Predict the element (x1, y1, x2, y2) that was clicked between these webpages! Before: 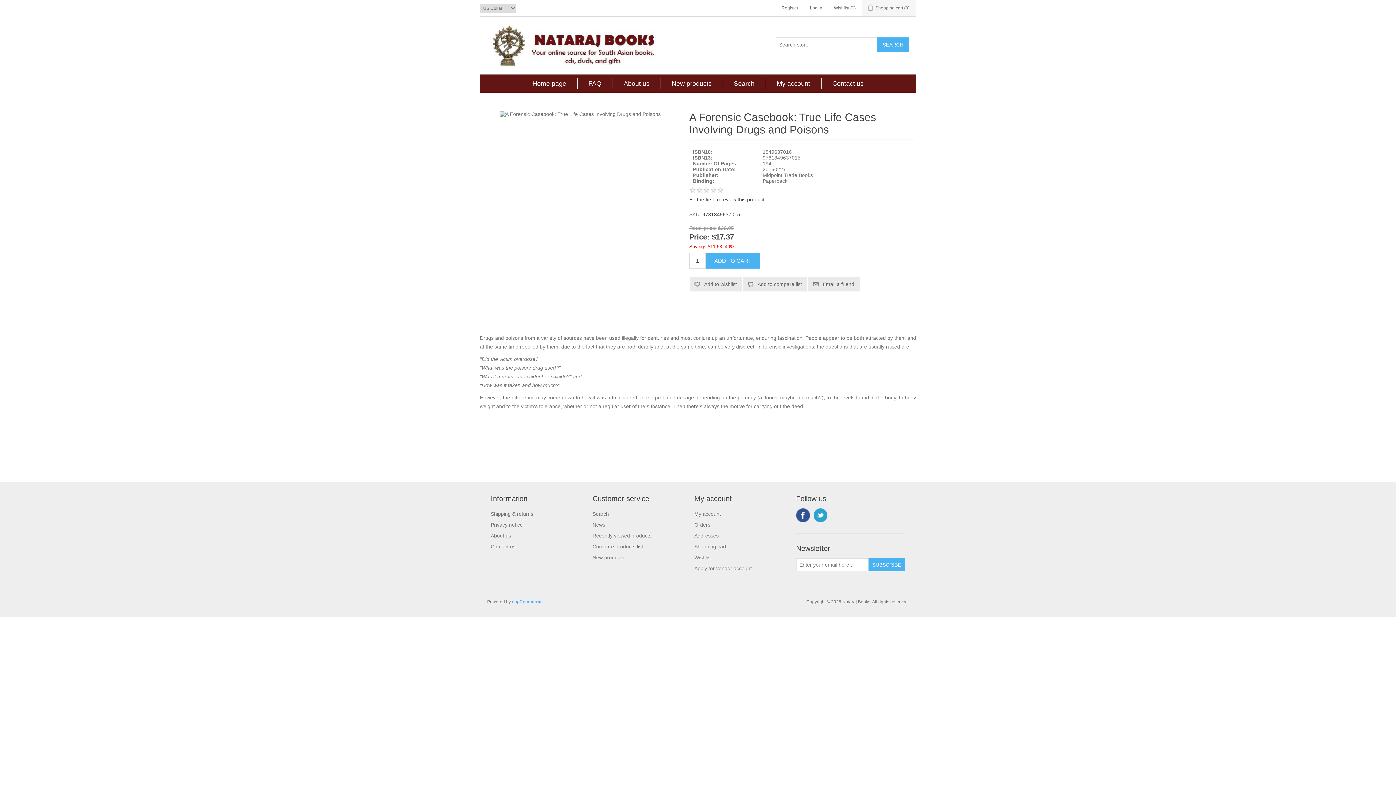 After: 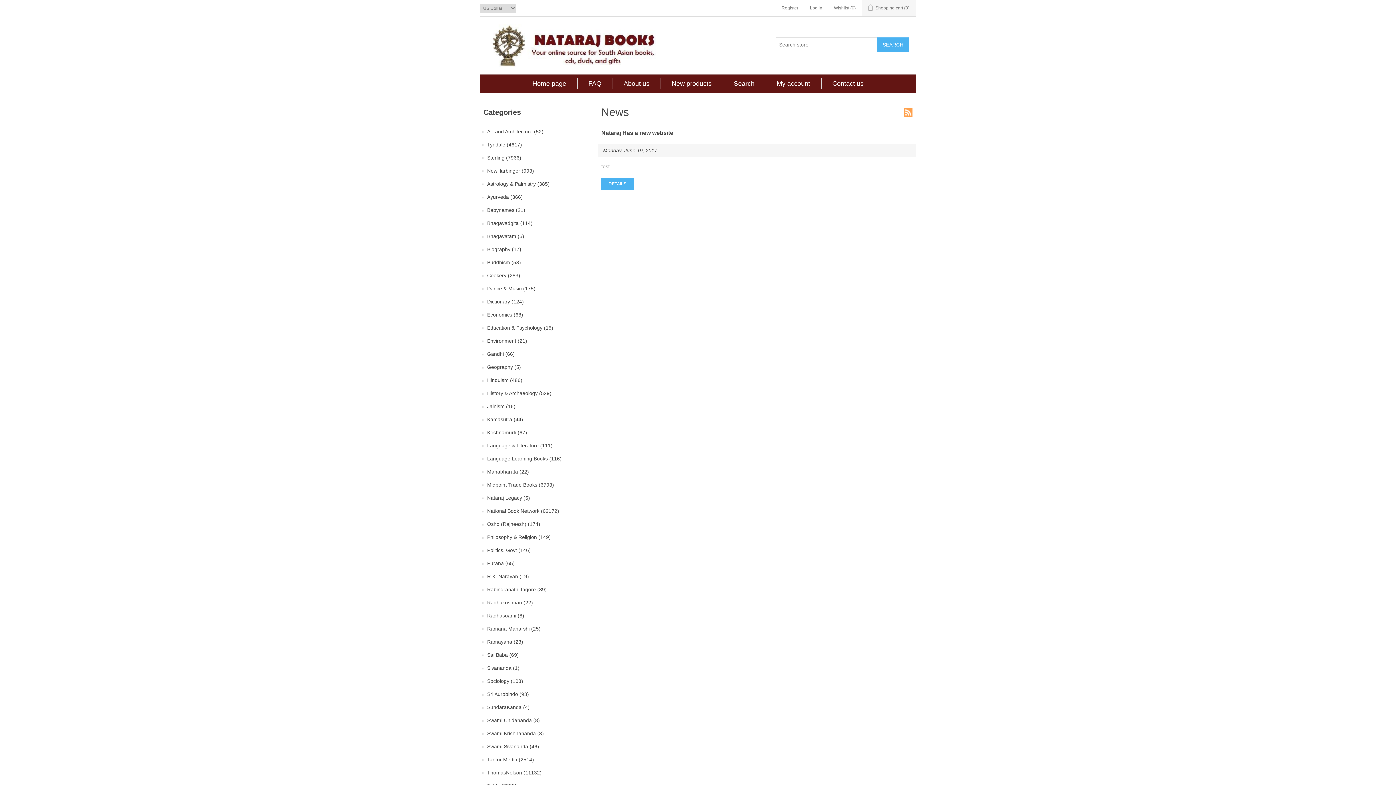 Action: label: News bbox: (592, 522, 605, 528)